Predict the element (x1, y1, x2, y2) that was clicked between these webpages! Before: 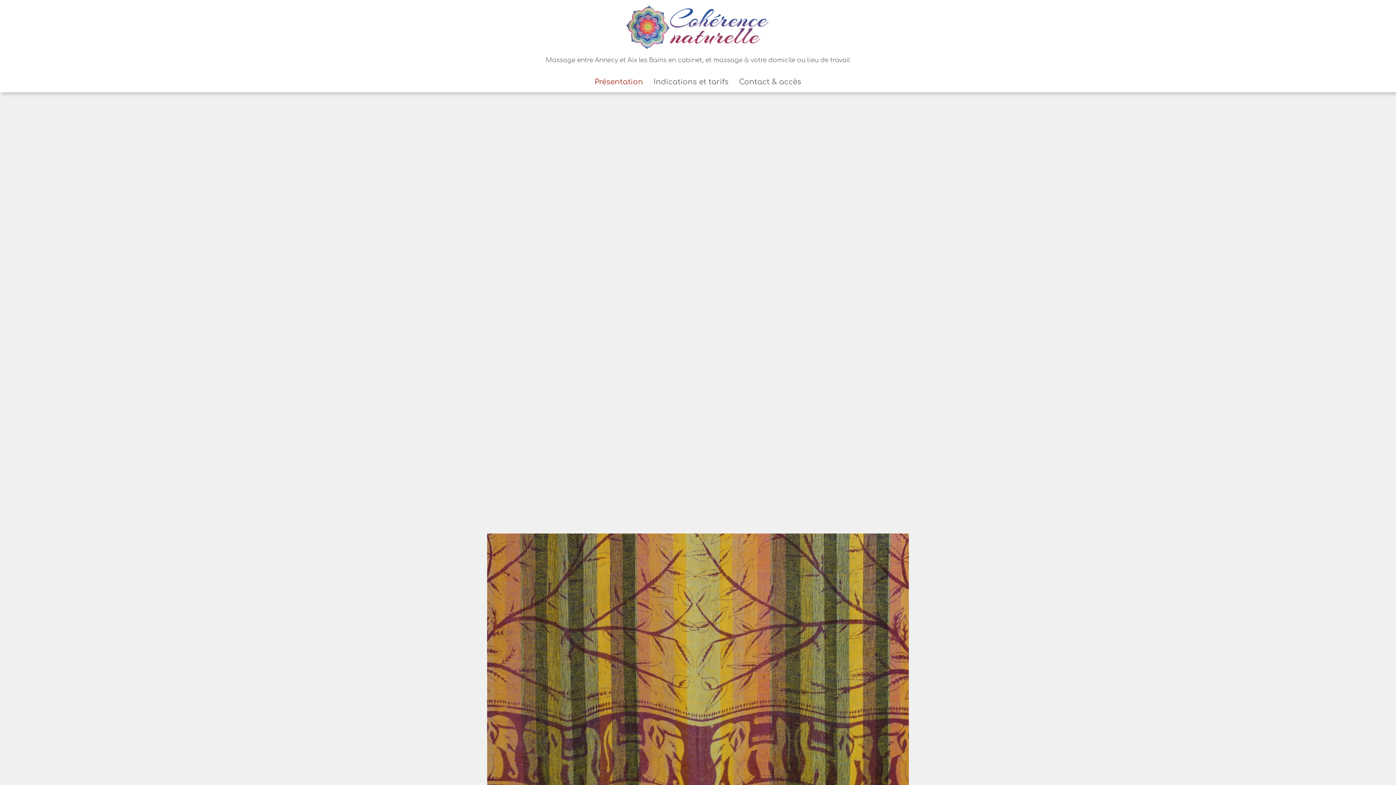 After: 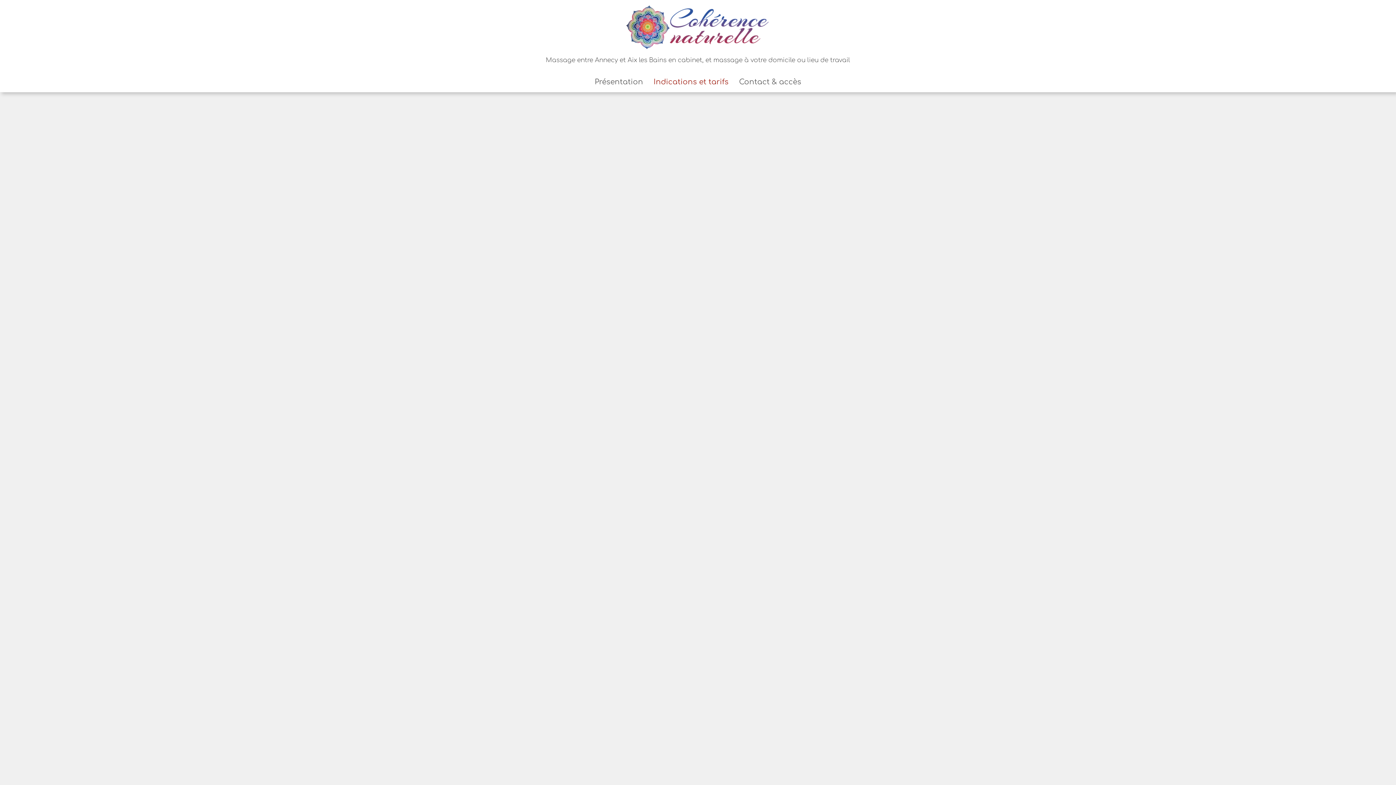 Action: label: Indications et tarifs bbox: (649, 73, 733, 91)